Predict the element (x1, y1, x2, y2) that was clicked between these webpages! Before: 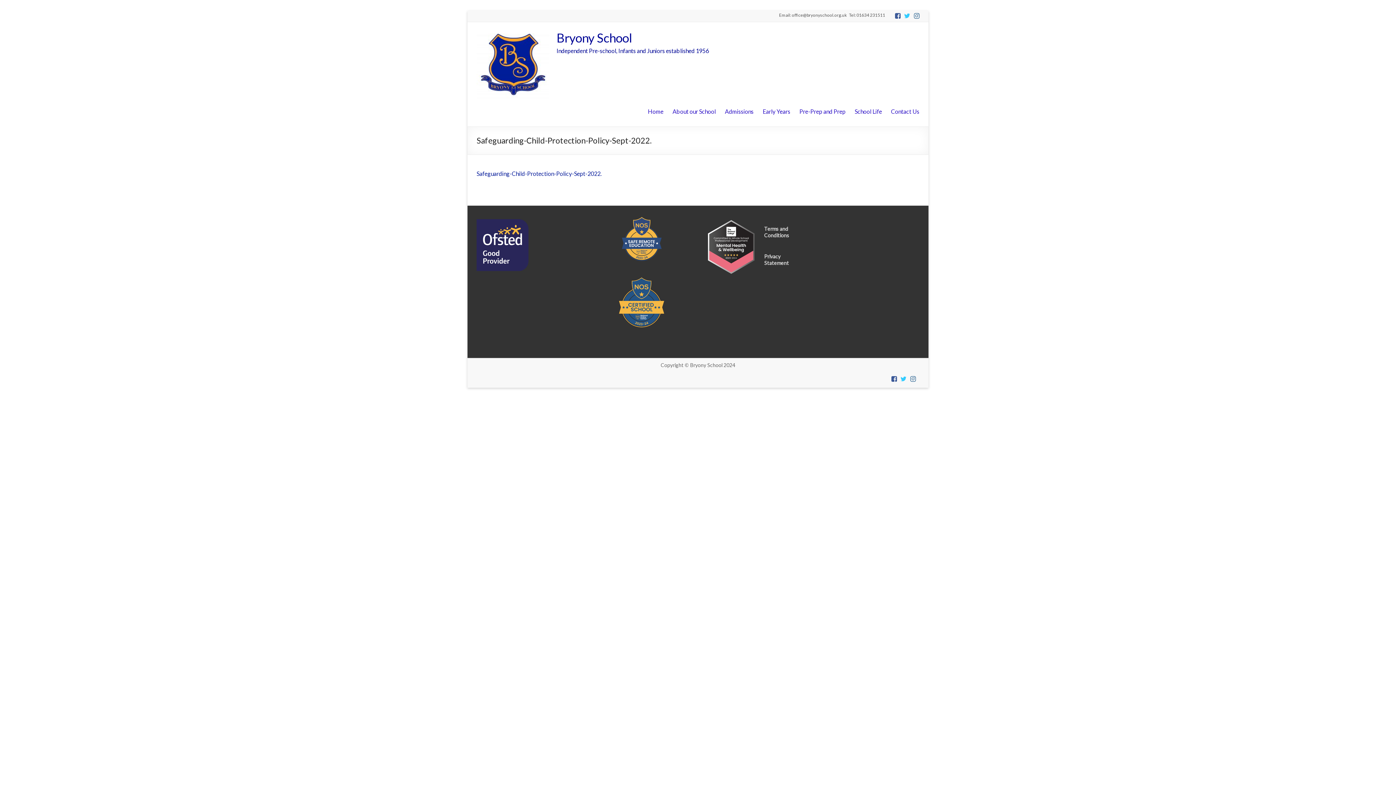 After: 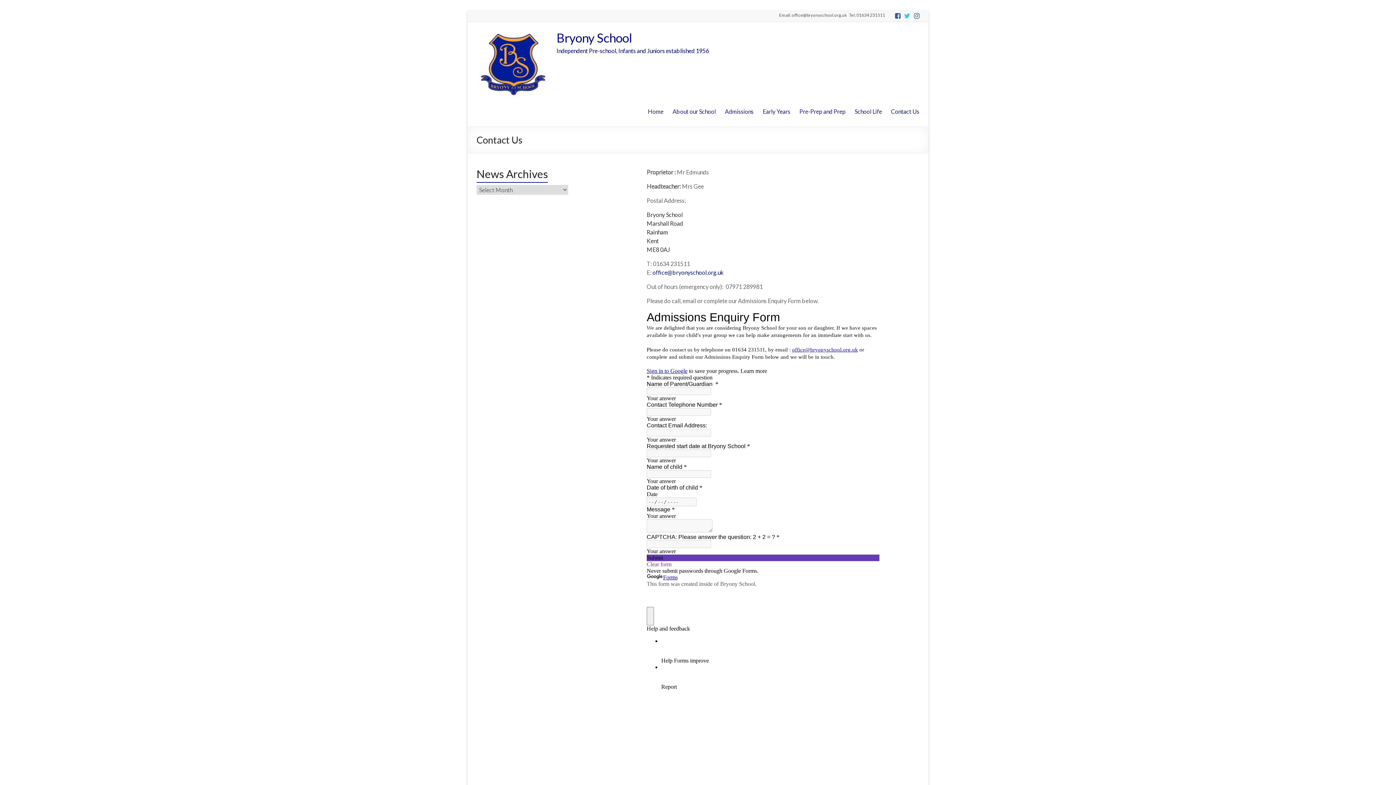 Action: label: Contact Us bbox: (891, 102, 919, 121)